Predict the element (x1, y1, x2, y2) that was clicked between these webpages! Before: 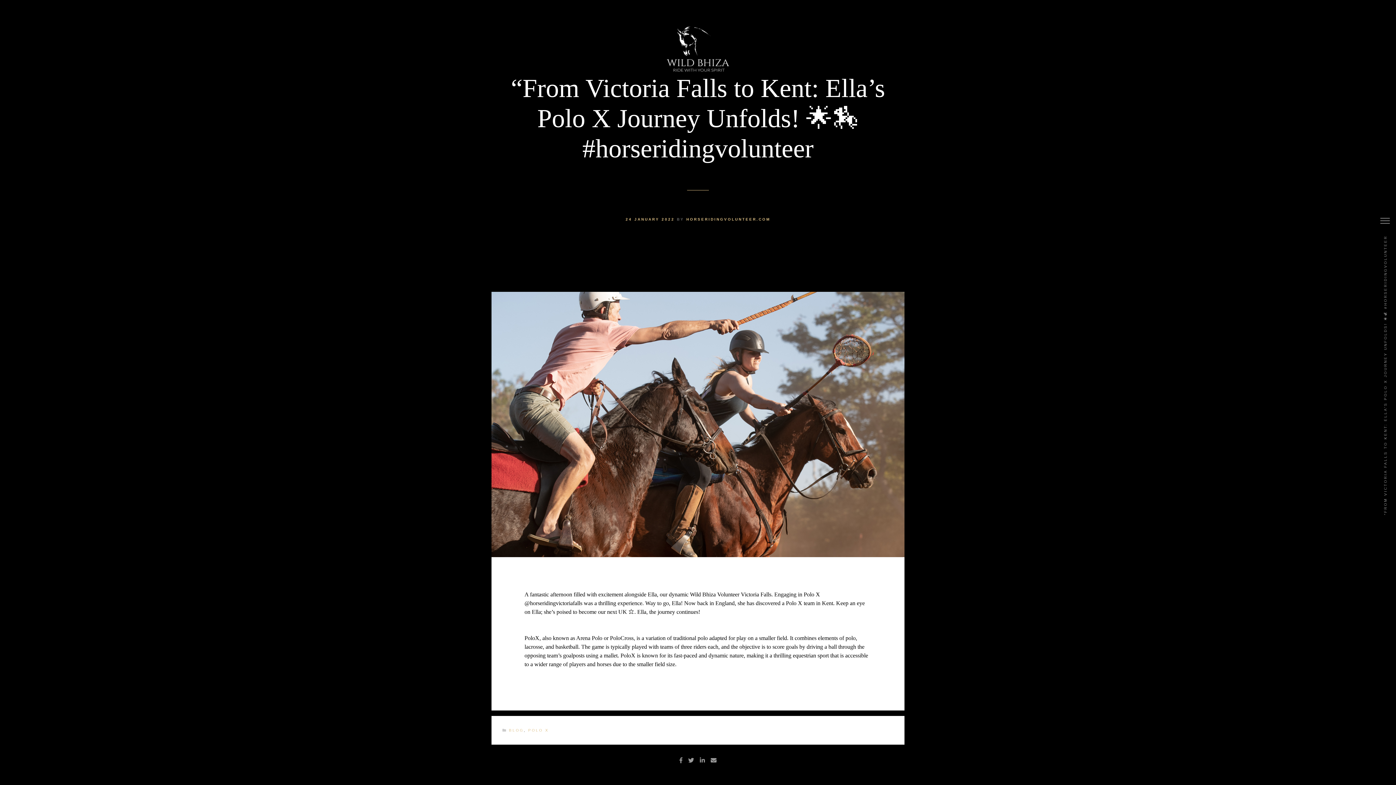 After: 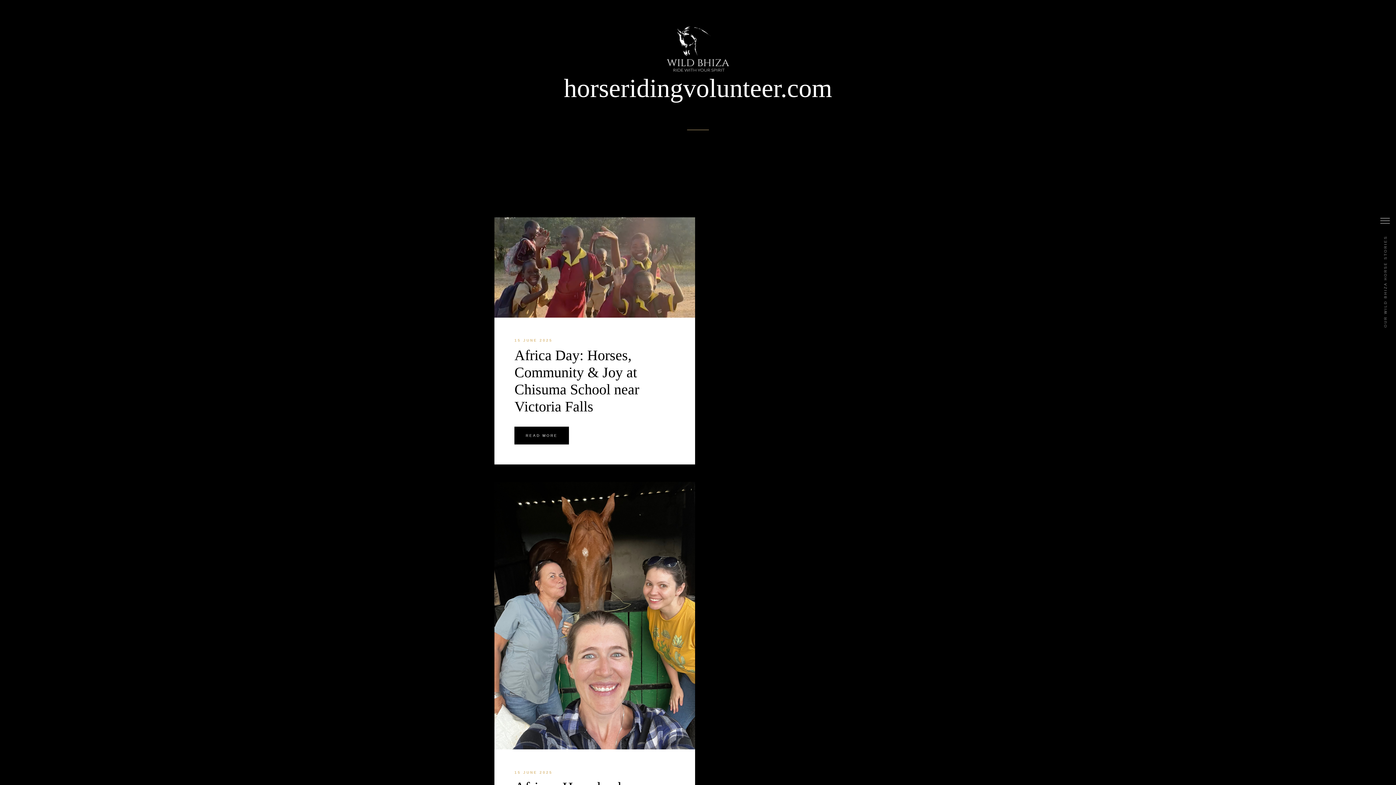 Action: label: HORSERIDINGVOLUNTEER.COM bbox: (686, 217, 770, 221)